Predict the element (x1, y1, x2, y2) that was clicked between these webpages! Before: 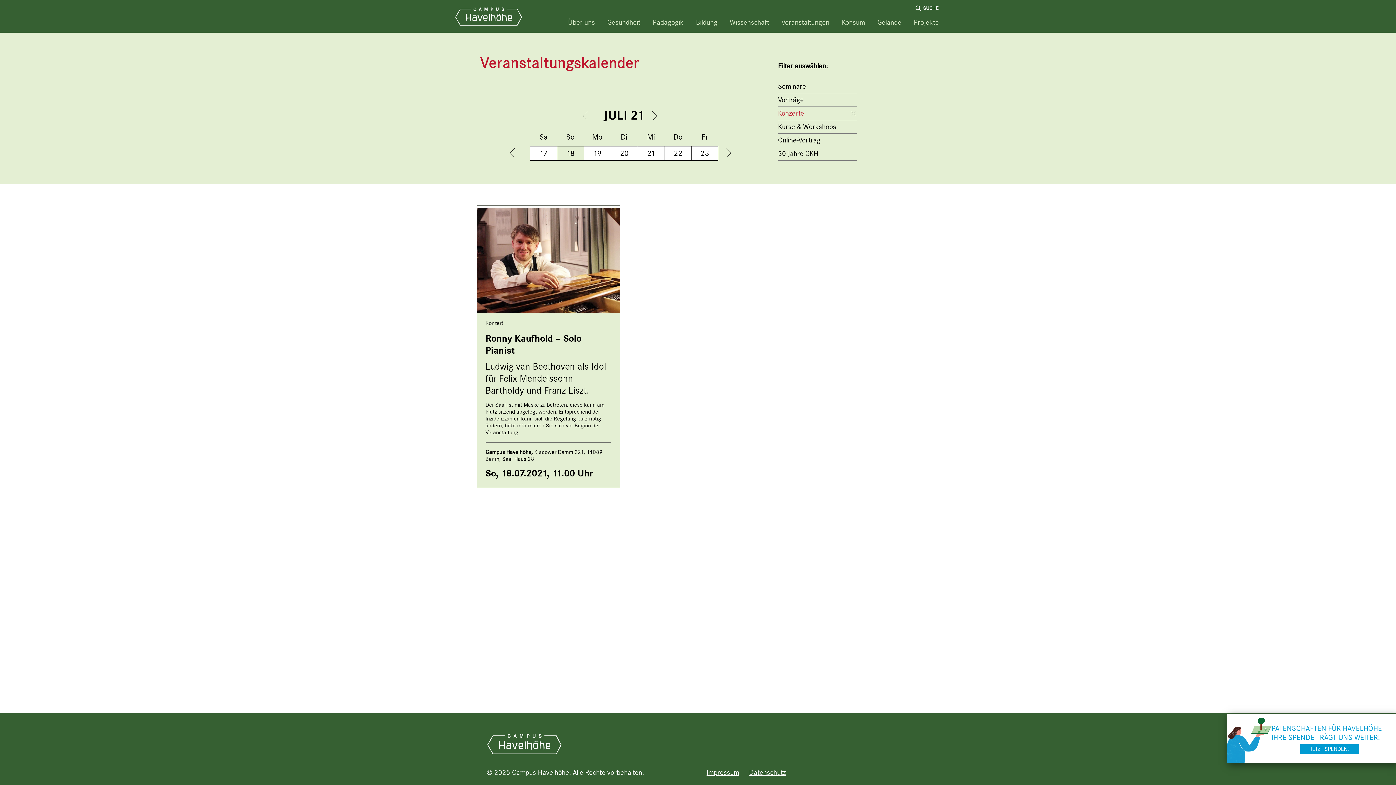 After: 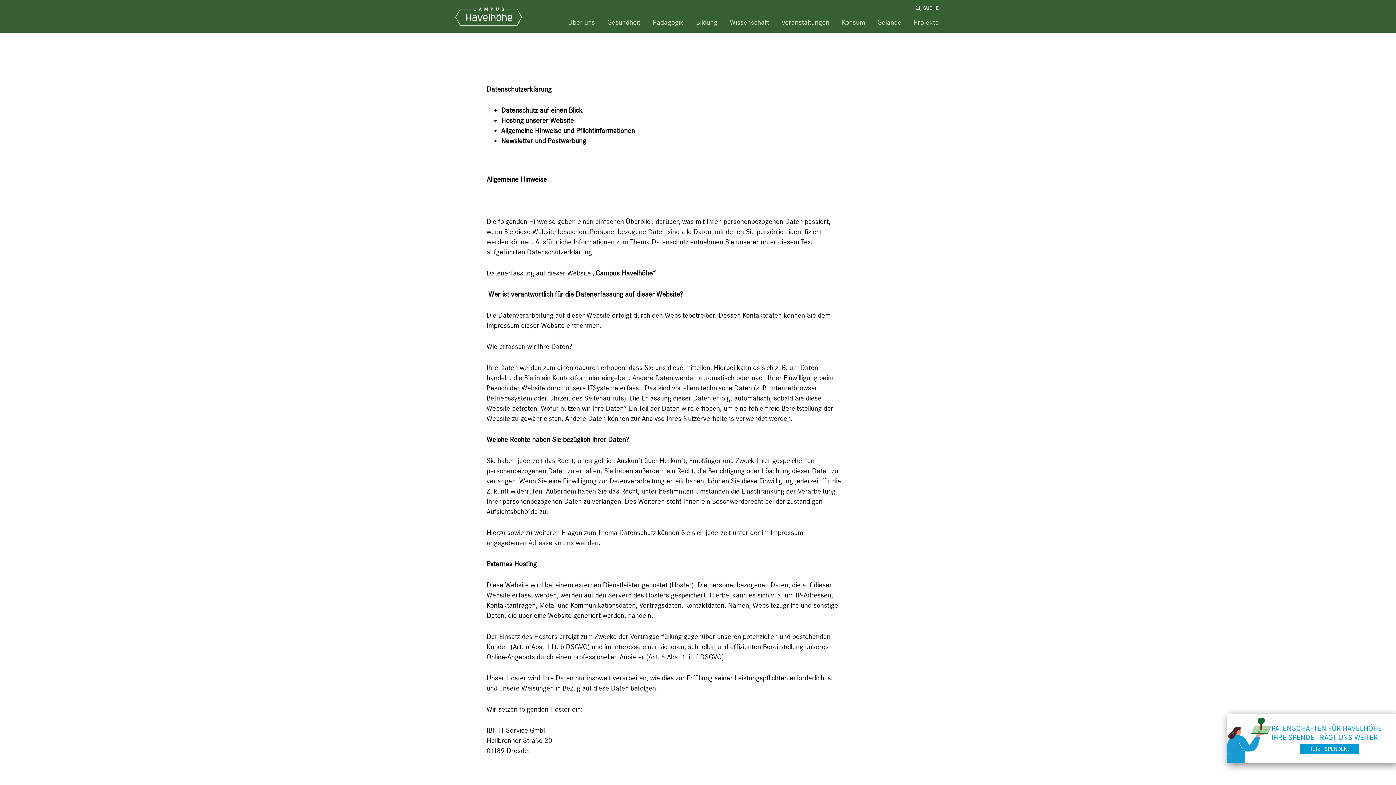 Action: label: Datenschutz bbox: (749, 768, 786, 777)